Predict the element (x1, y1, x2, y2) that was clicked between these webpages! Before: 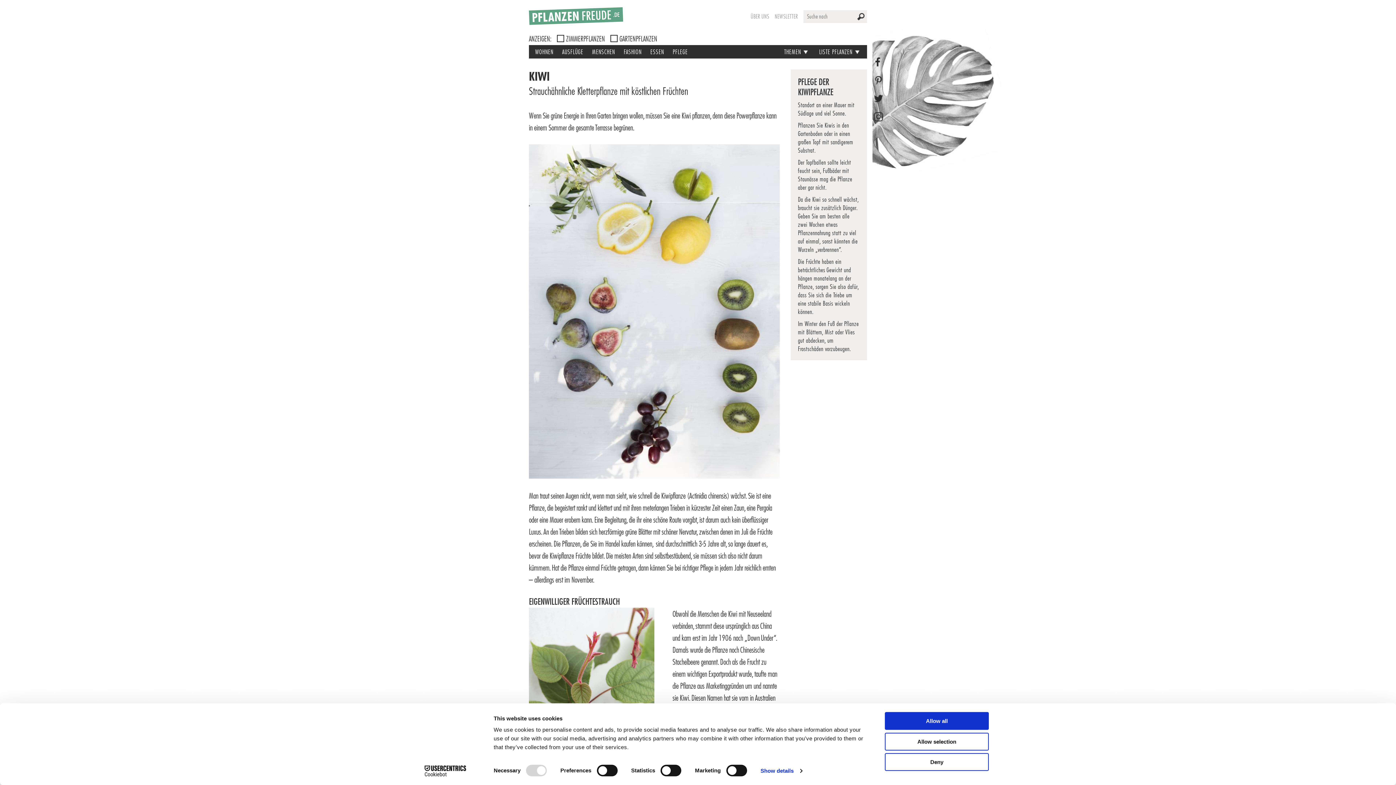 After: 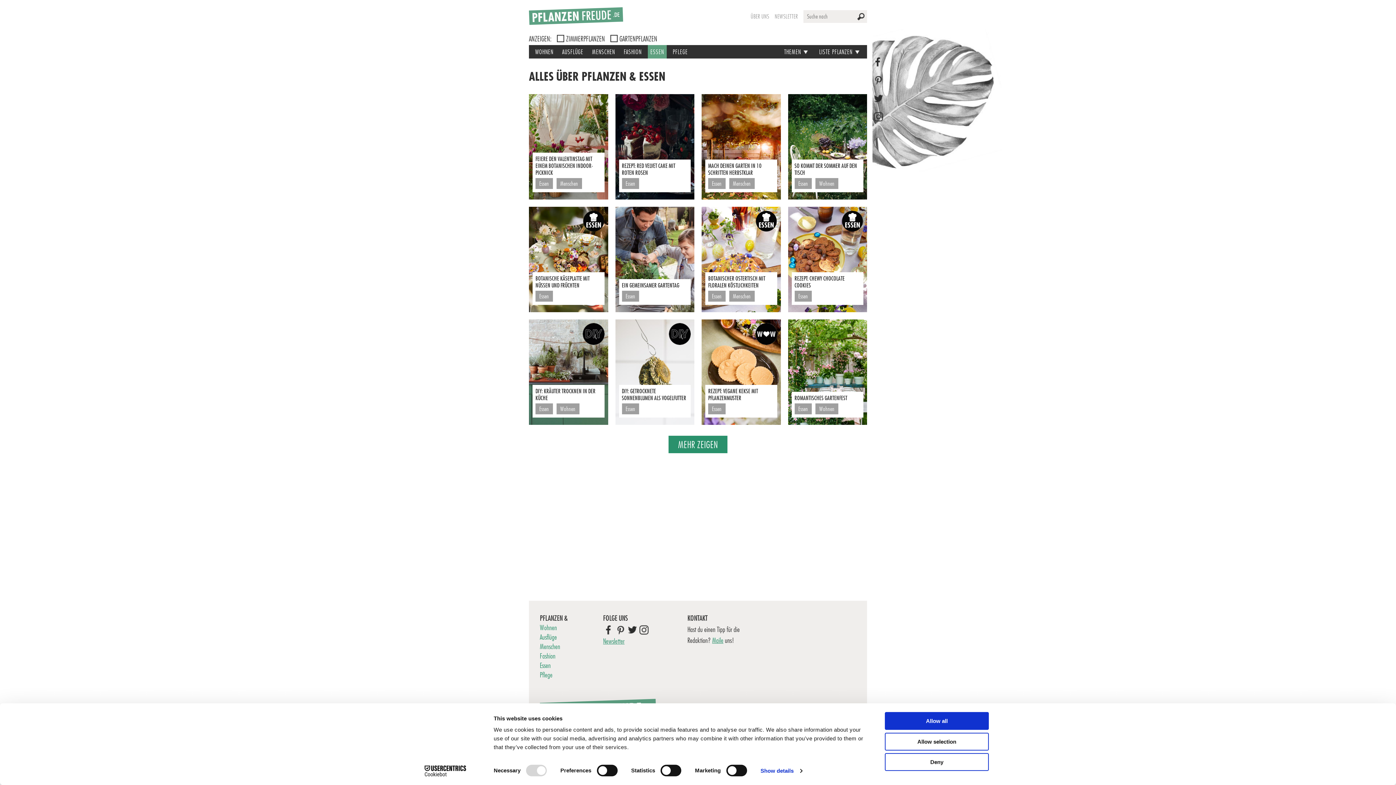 Action: label: ESSEN bbox: (648, 45, 666, 58)